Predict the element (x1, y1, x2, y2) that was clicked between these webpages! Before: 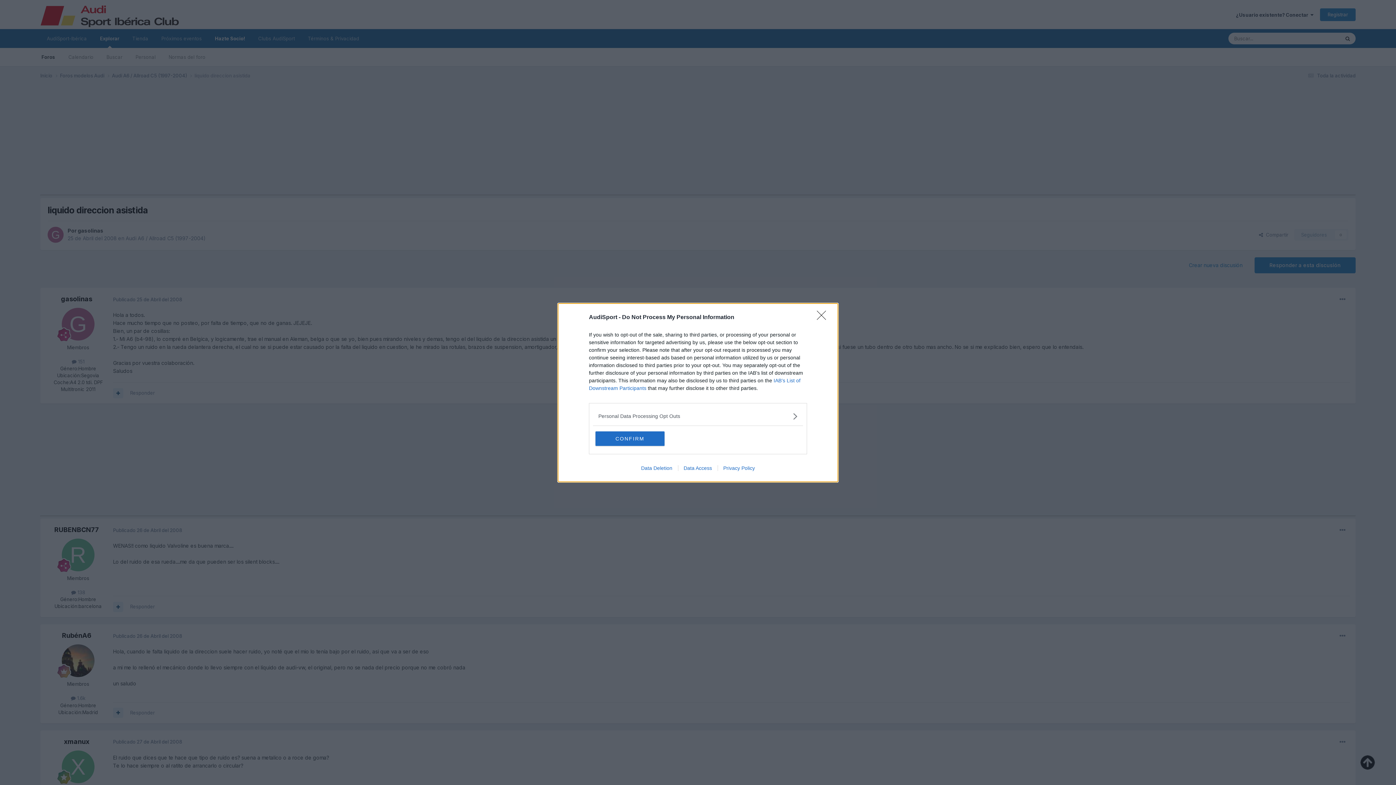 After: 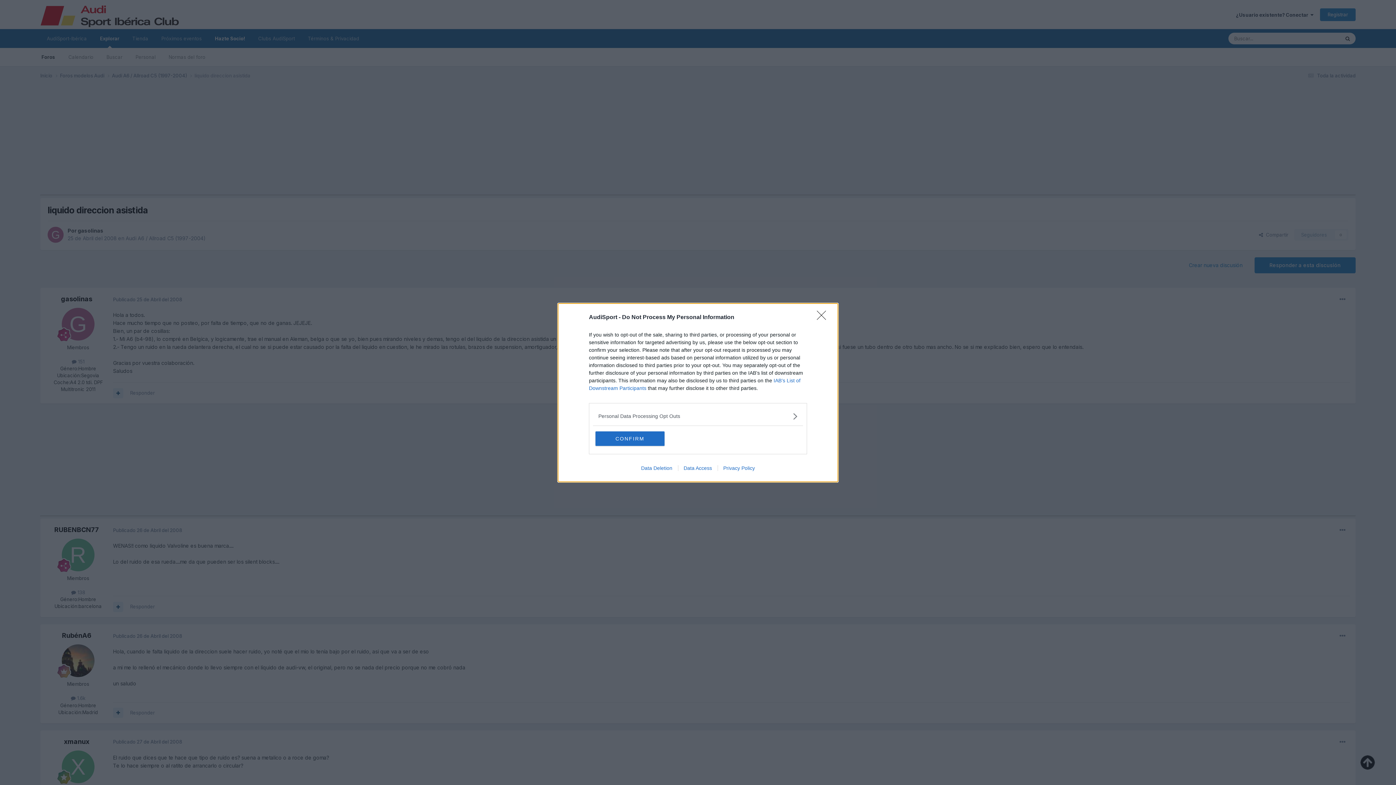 Action: bbox: (678, 465, 717, 471) label: Data Access